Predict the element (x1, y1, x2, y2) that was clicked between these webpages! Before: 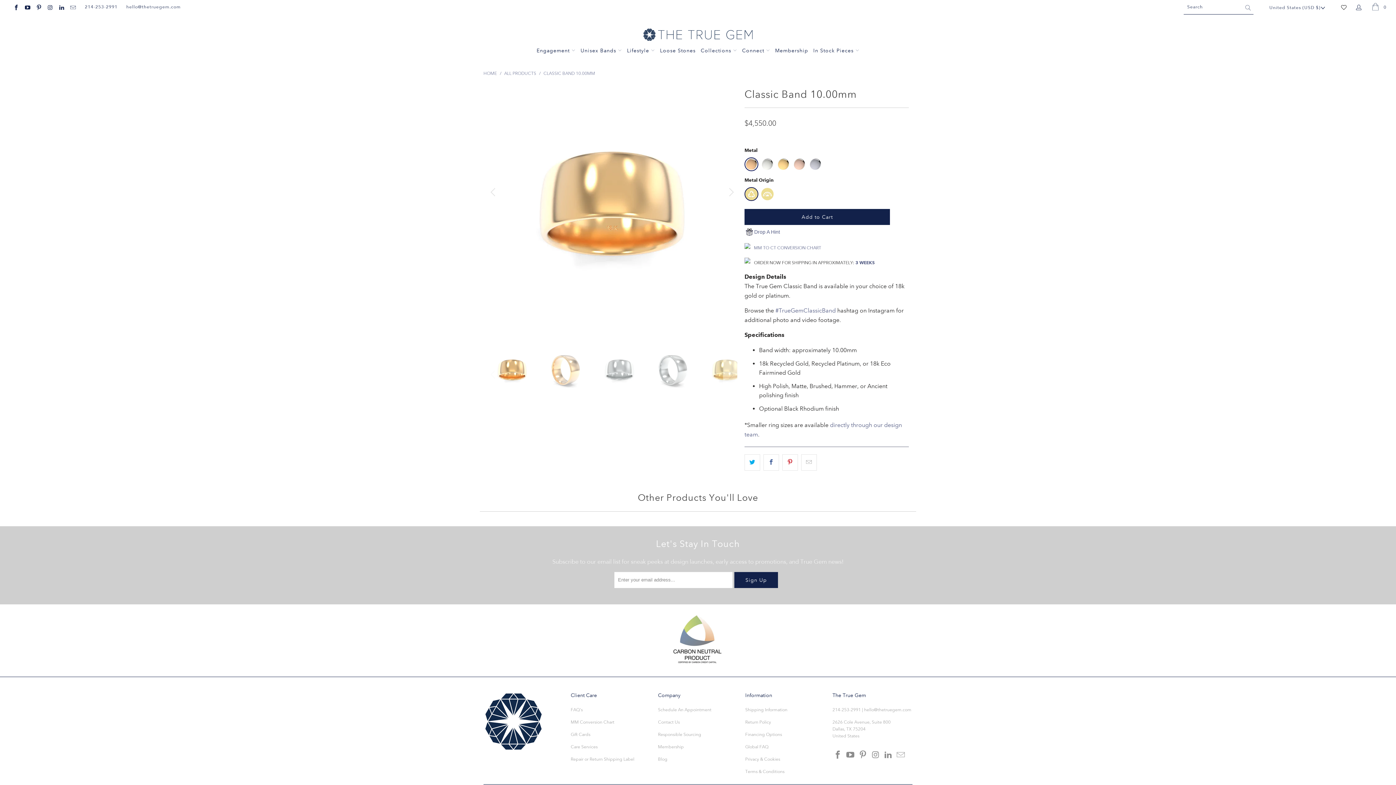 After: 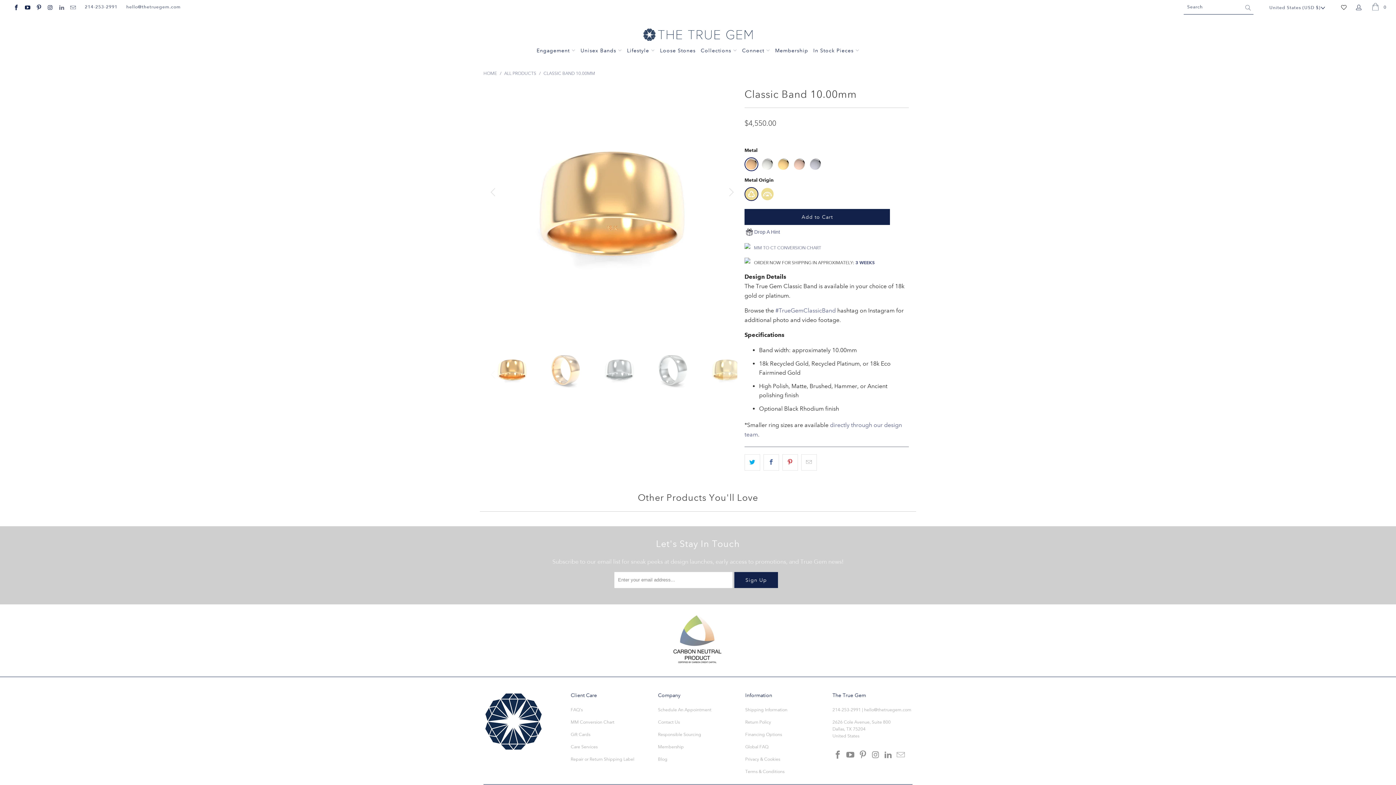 Action: bbox: (58, 4, 64, 9)